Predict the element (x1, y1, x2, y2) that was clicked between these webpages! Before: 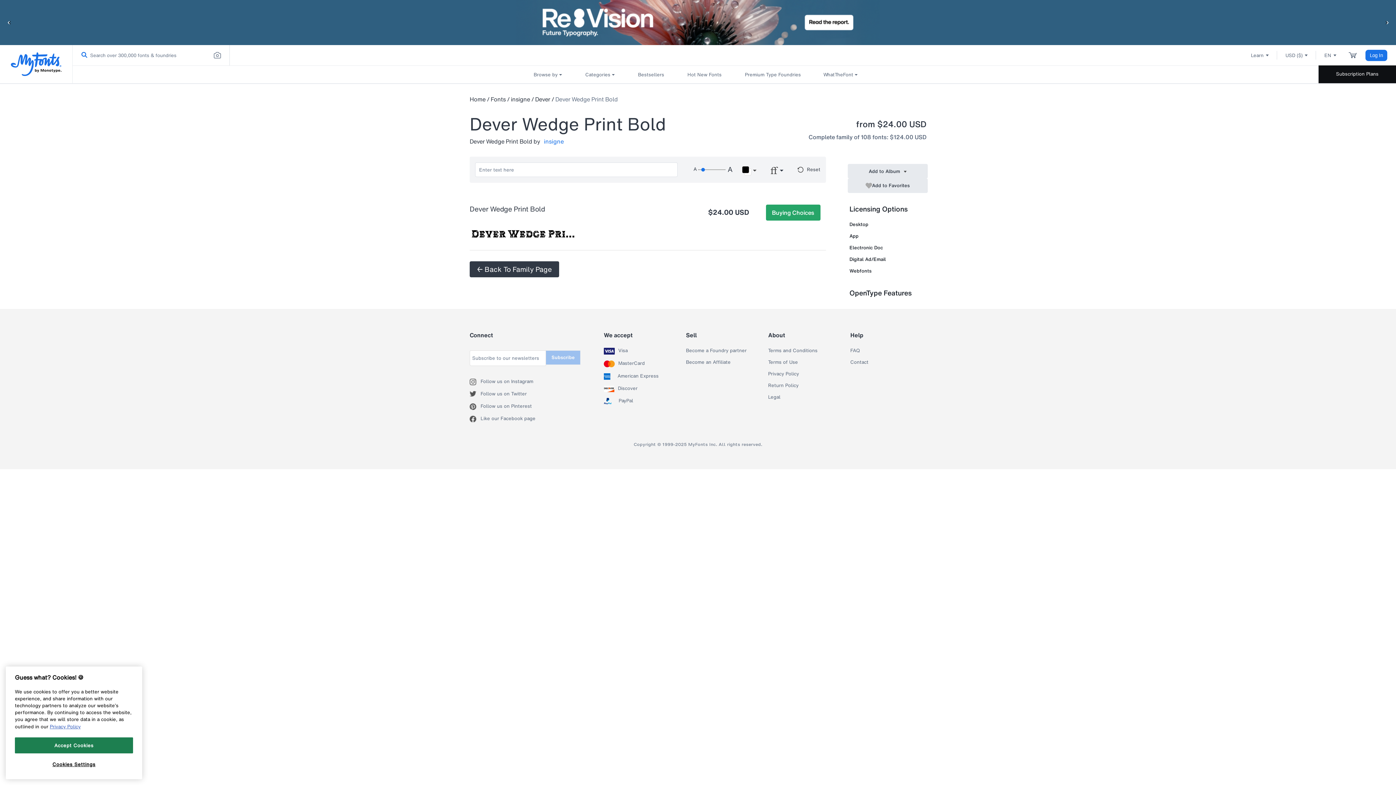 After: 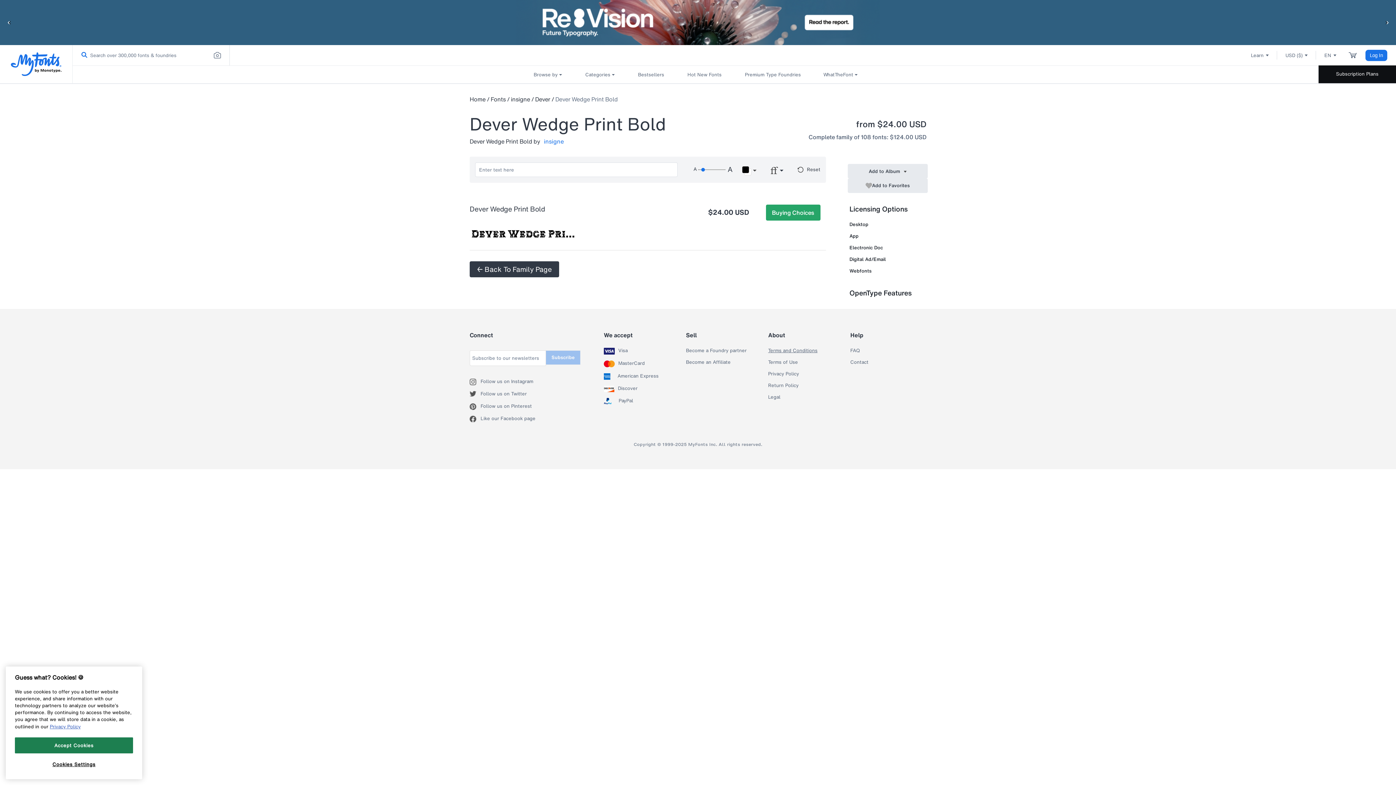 Action: label: Terms and Conditions bbox: (768, 348, 817, 353)